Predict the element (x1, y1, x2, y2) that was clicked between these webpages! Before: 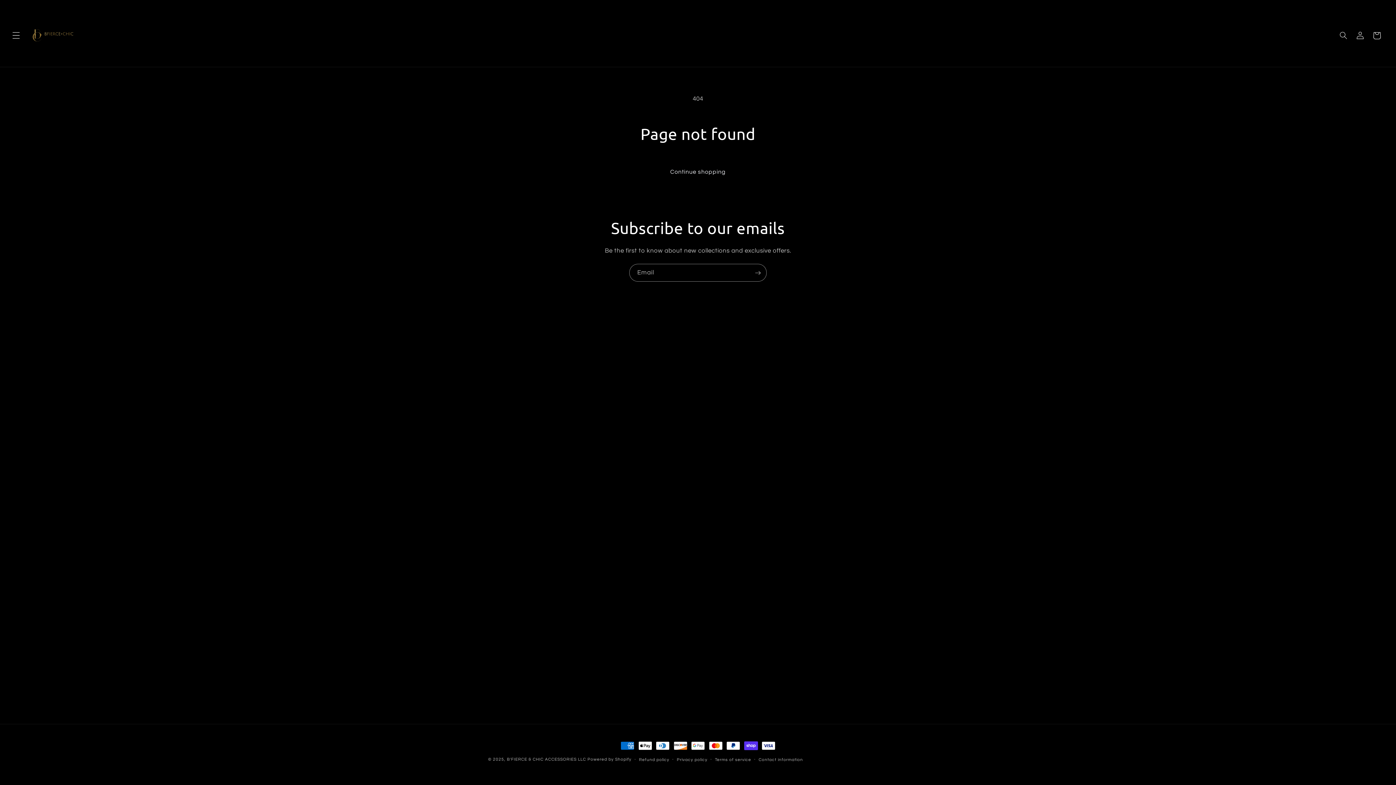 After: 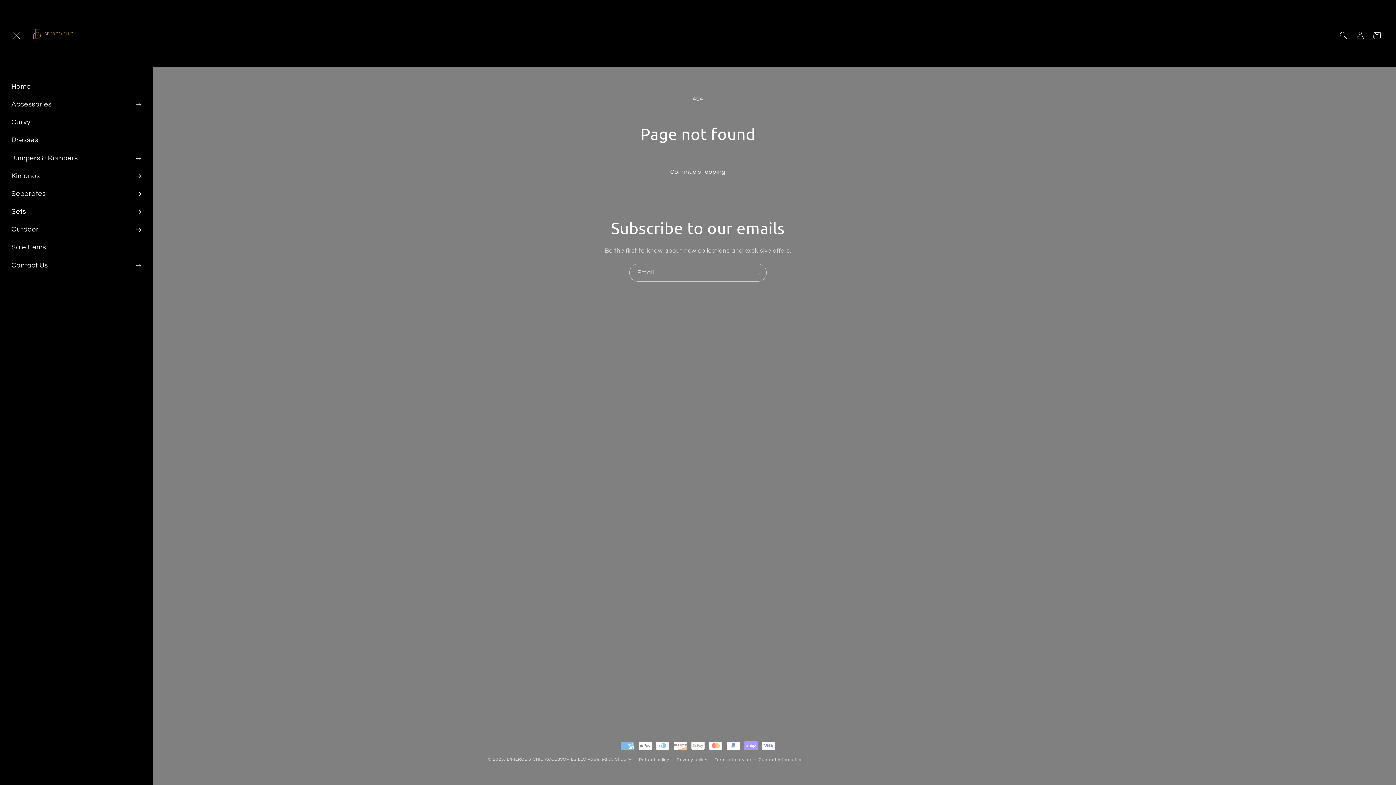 Action: bbox: (7, 27, 24, 43) label: Menu